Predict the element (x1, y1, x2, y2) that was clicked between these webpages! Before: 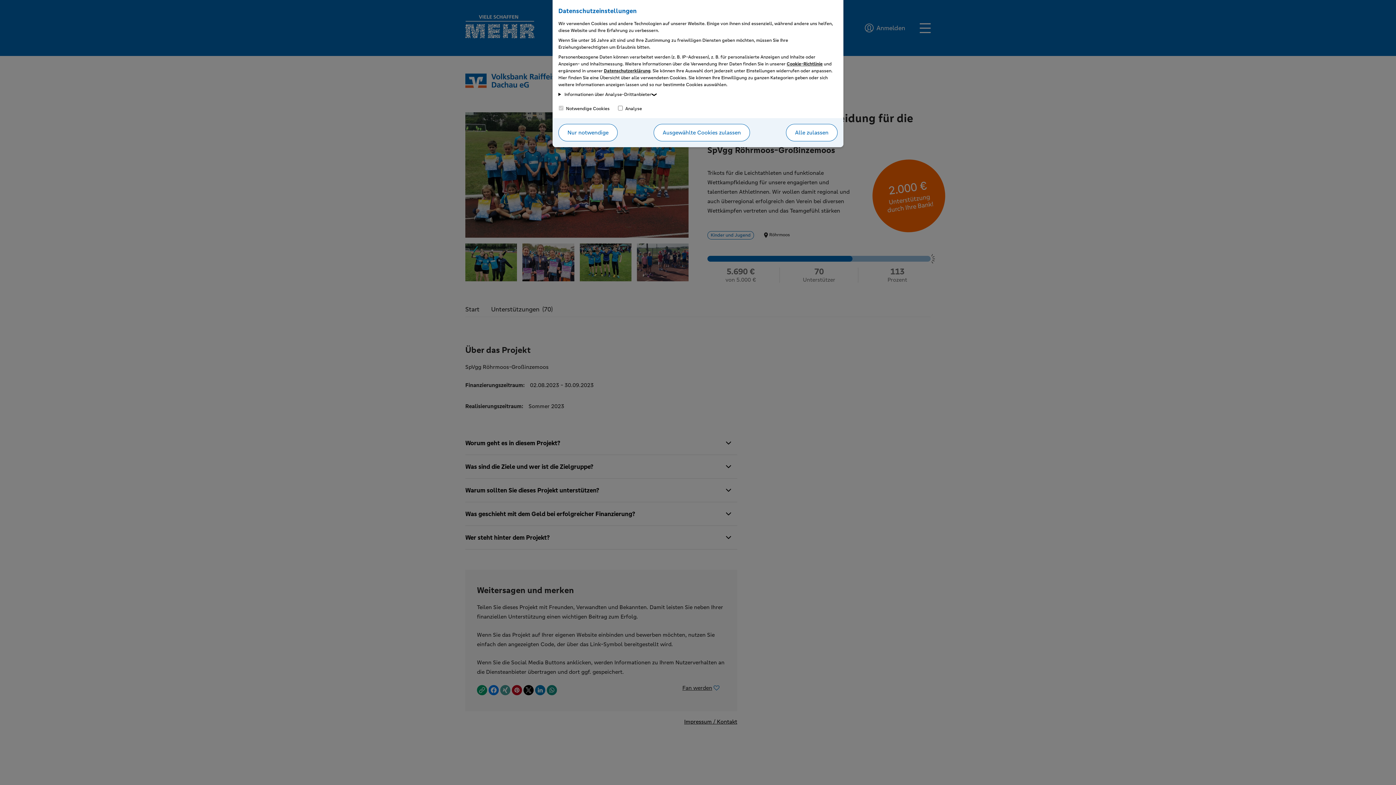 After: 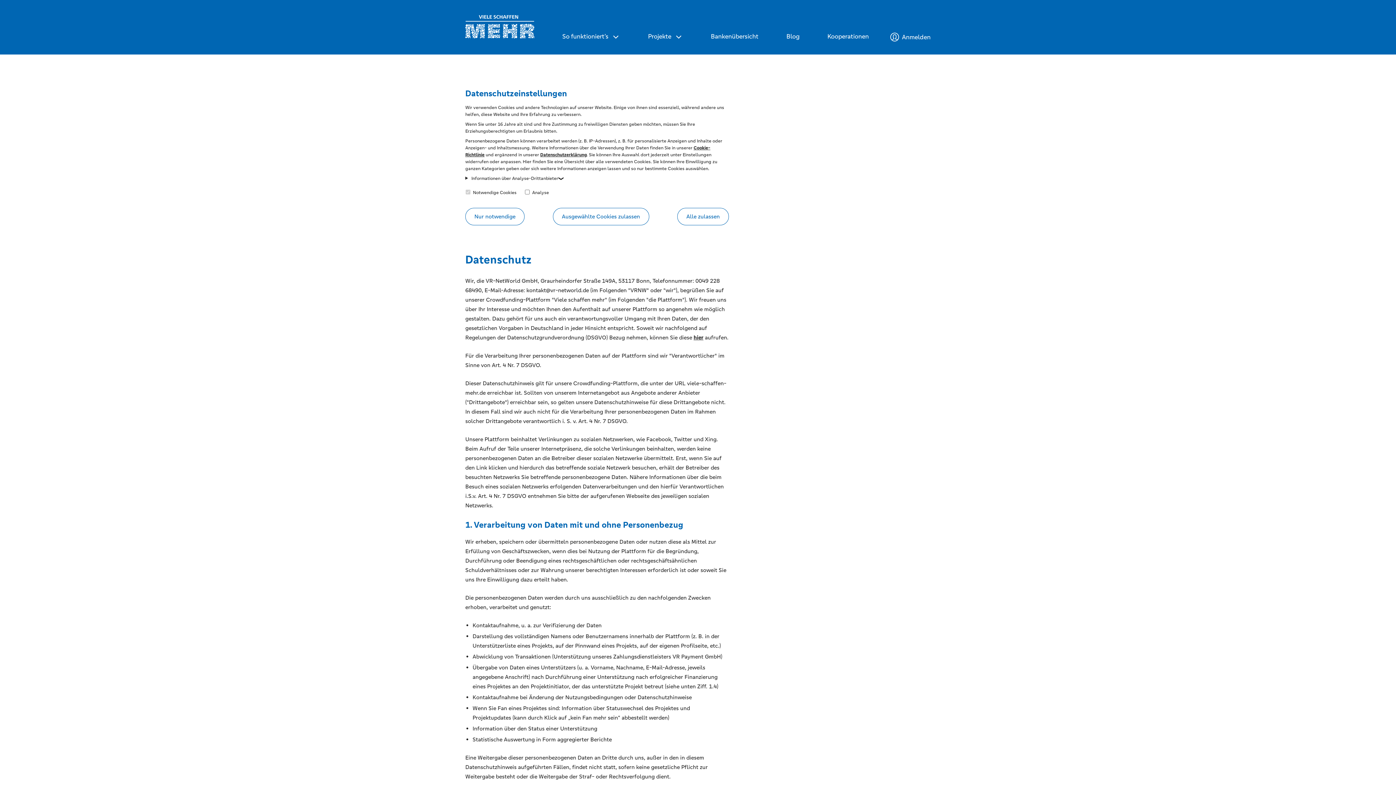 Action: bbox: (604, 68, 650, 73) label: Datenschutzerklärung